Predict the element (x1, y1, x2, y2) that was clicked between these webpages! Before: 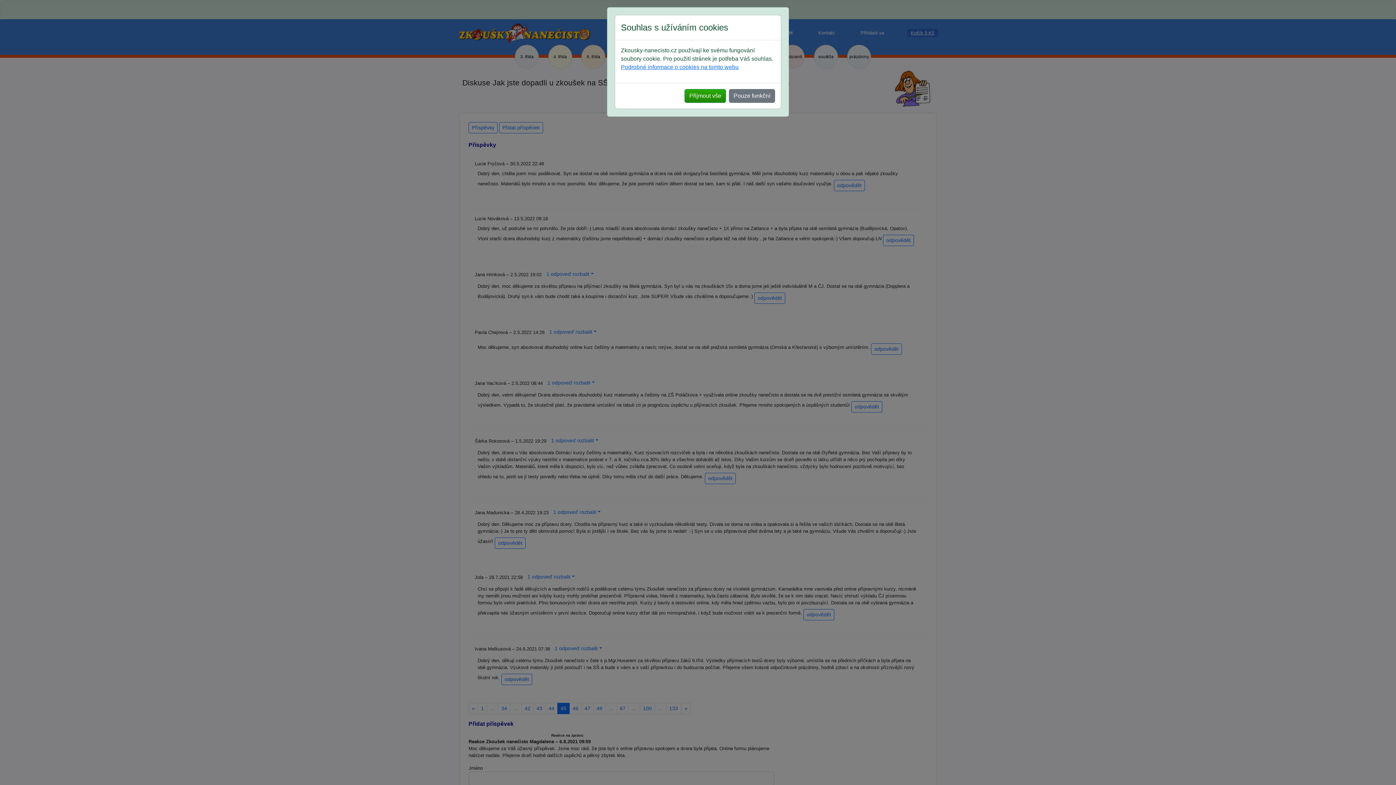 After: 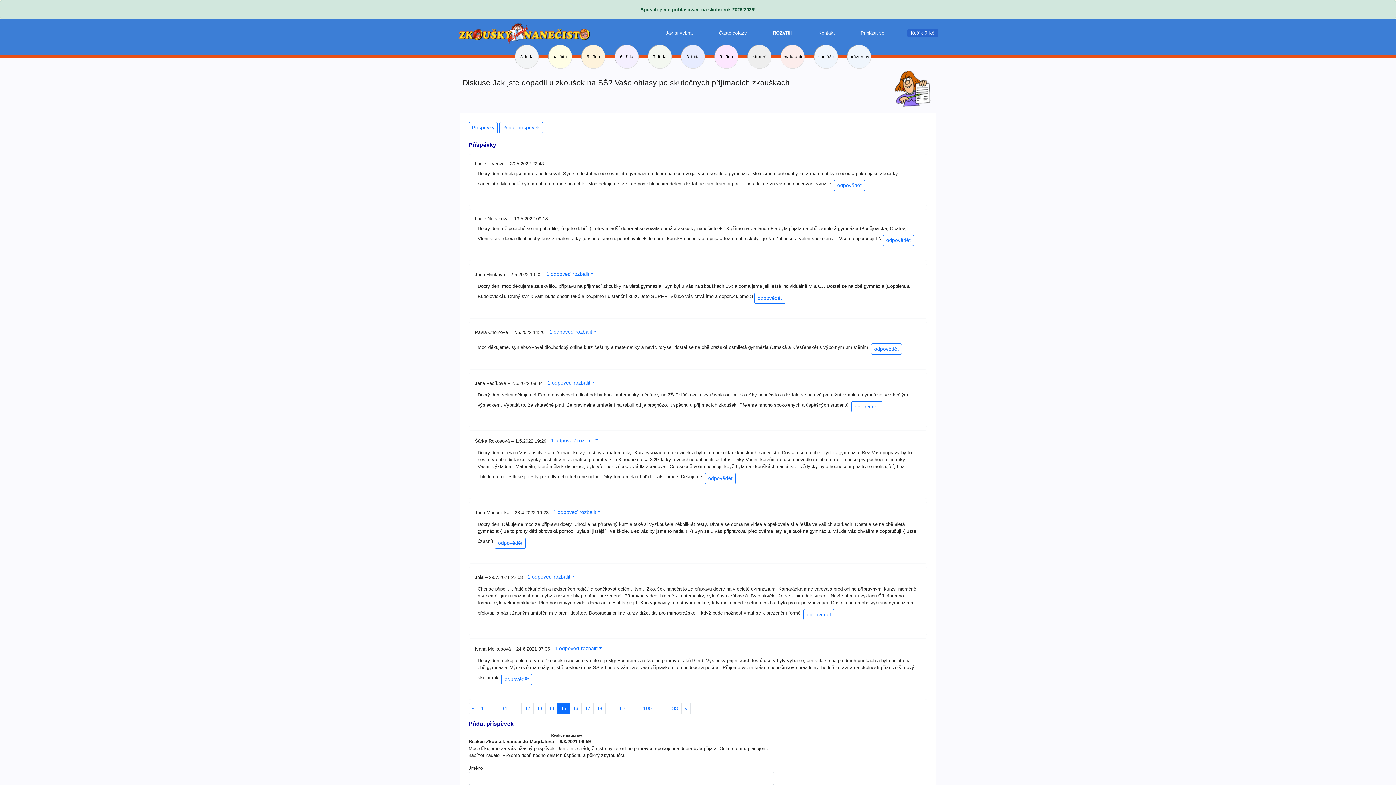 Action: bbox: (684, 89, 726, 102) label: Přijmout vše